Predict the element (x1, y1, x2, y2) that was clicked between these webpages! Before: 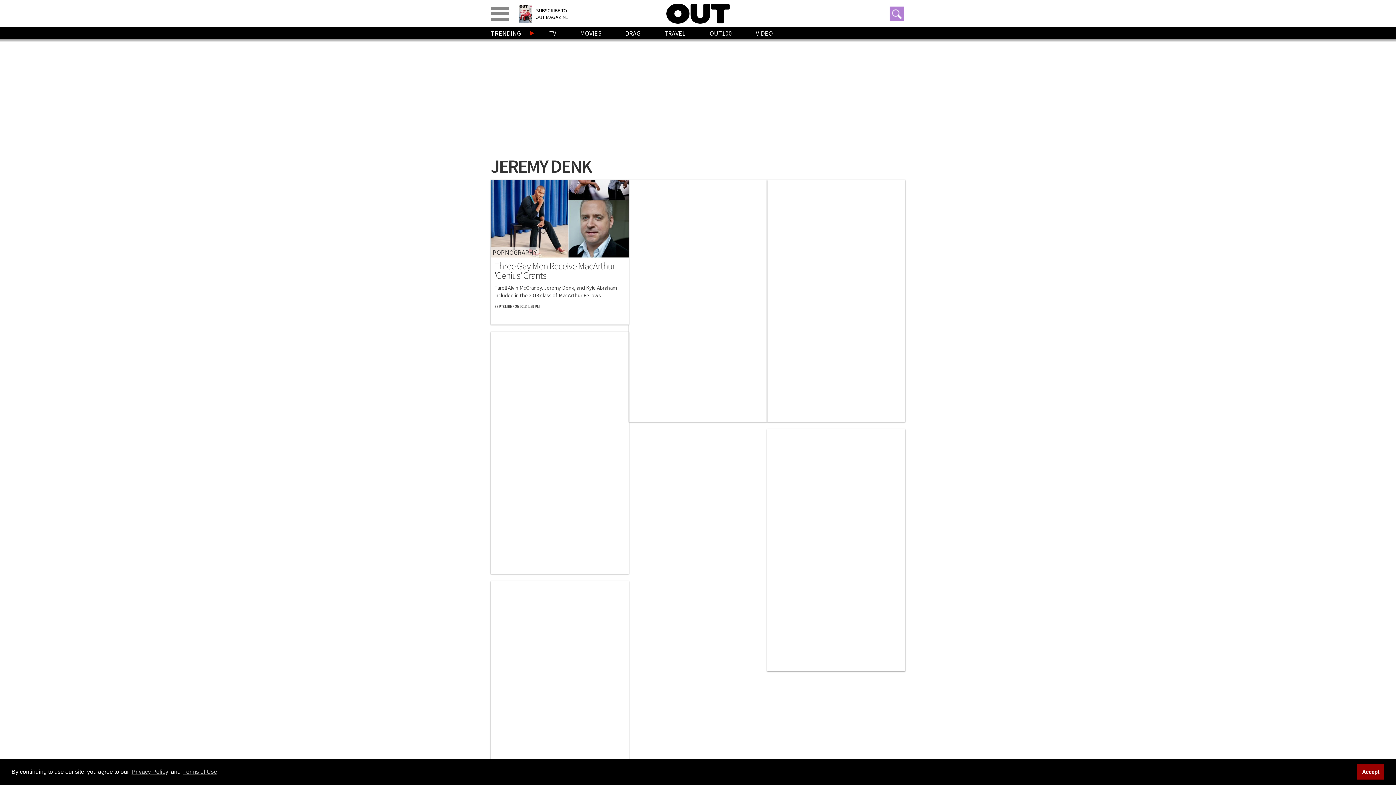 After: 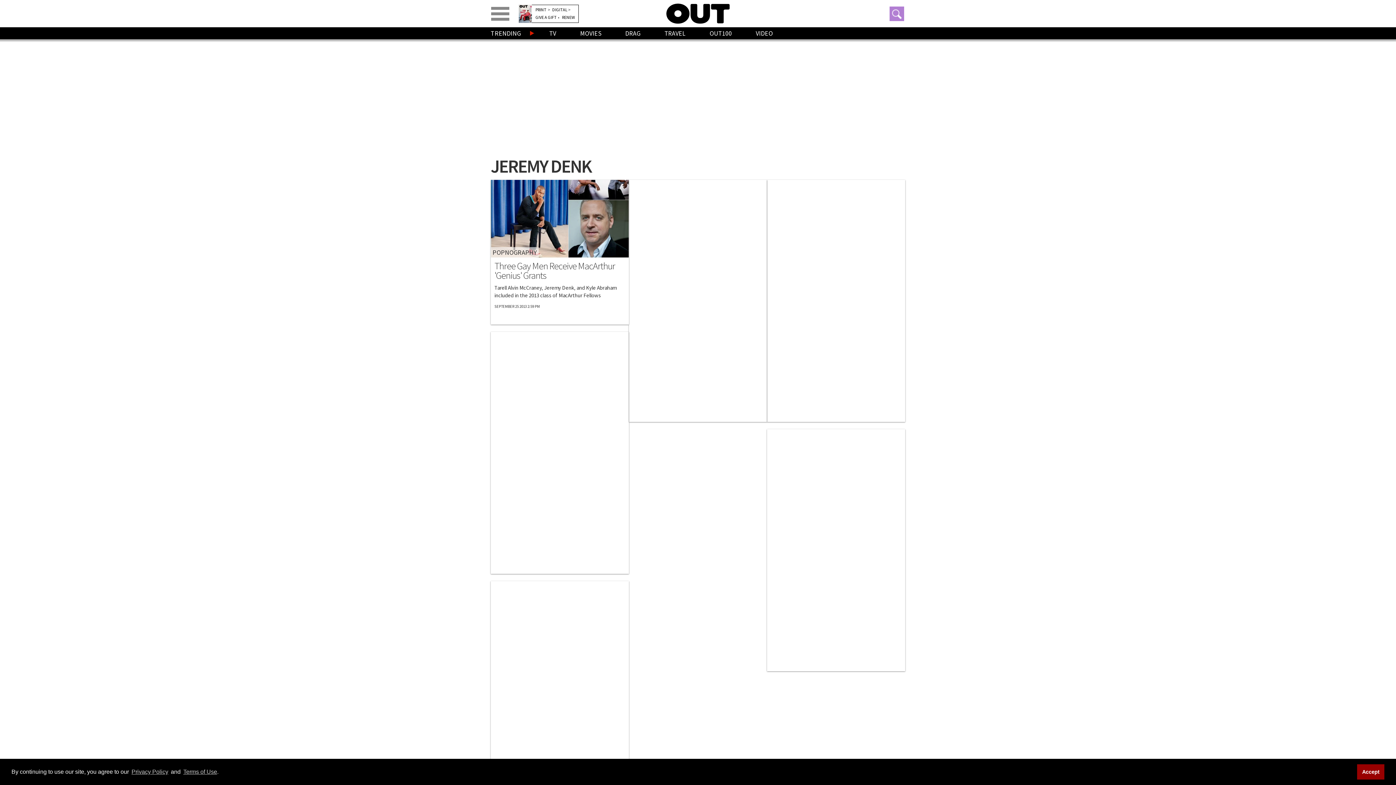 Action: bbox: (518, 4, 532, 22)